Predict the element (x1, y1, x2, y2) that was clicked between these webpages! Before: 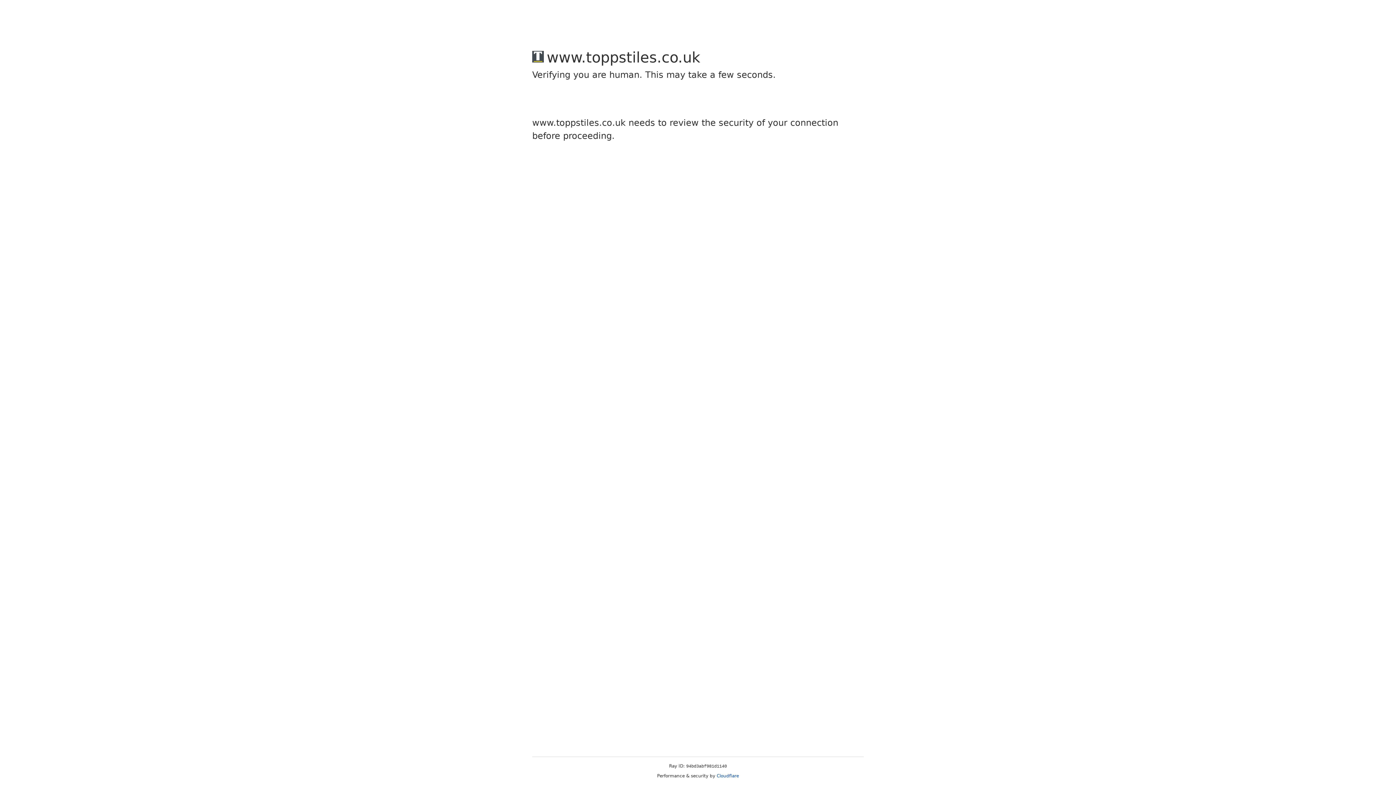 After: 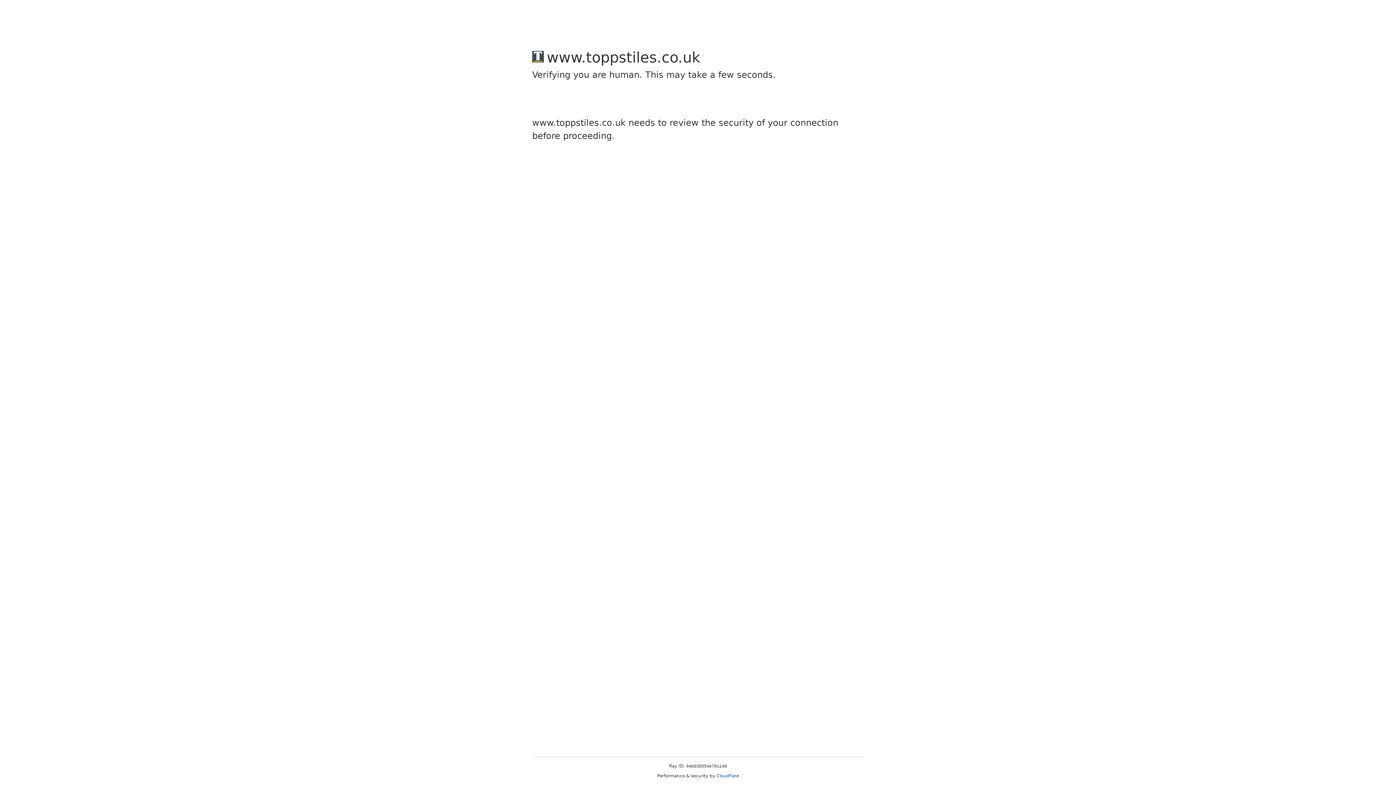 Action: bbox: (716, 773, 739, 778) label: Cloudflare